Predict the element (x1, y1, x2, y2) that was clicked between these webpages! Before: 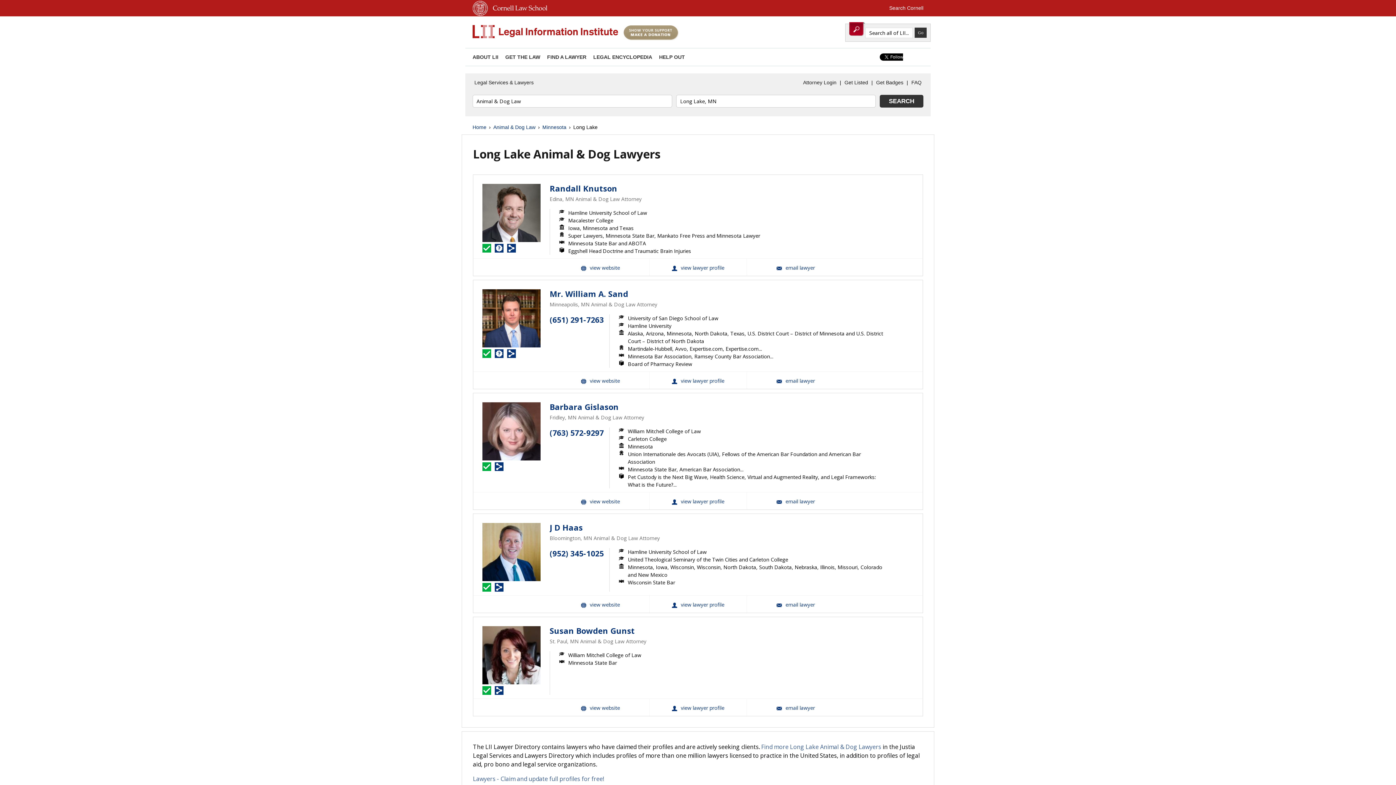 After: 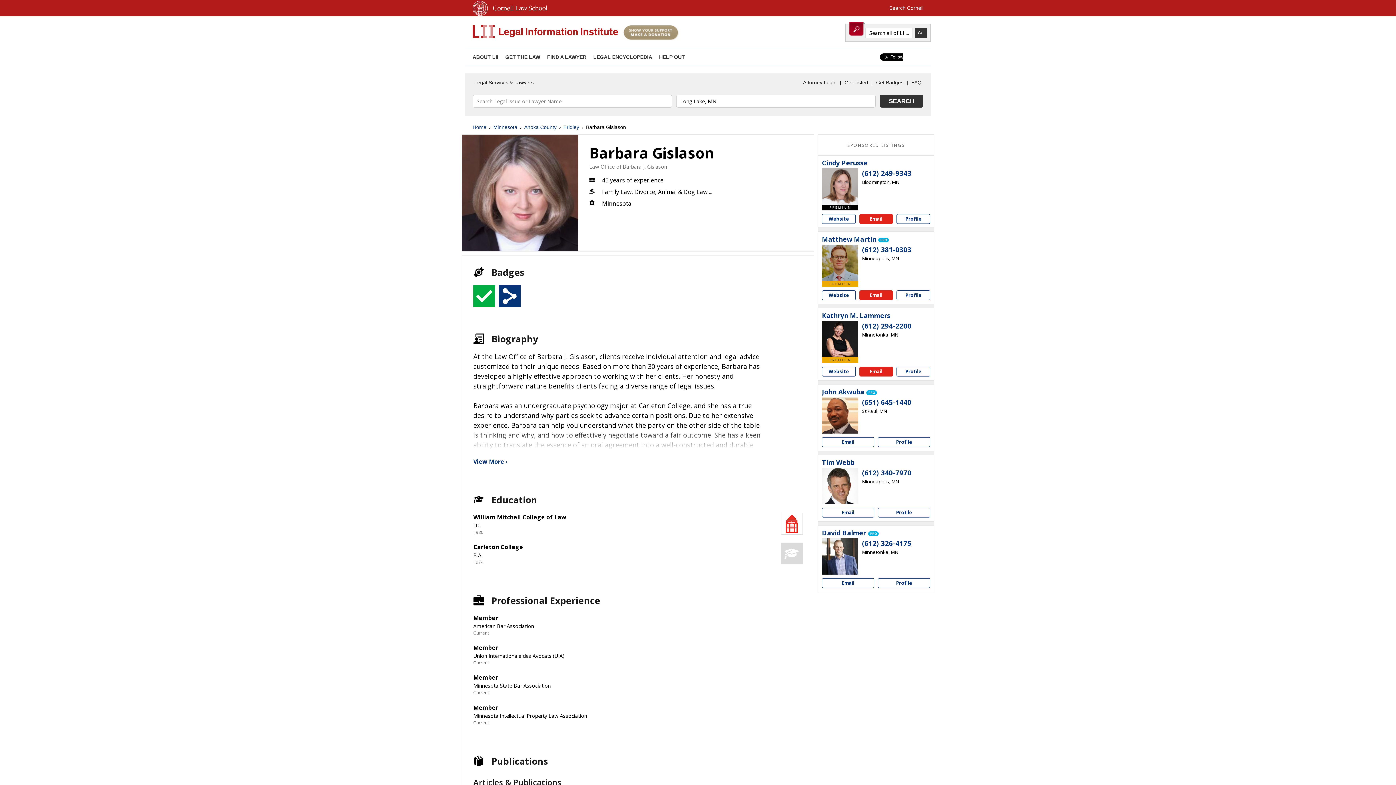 Action: bbox: (482, 402, 540, 460)